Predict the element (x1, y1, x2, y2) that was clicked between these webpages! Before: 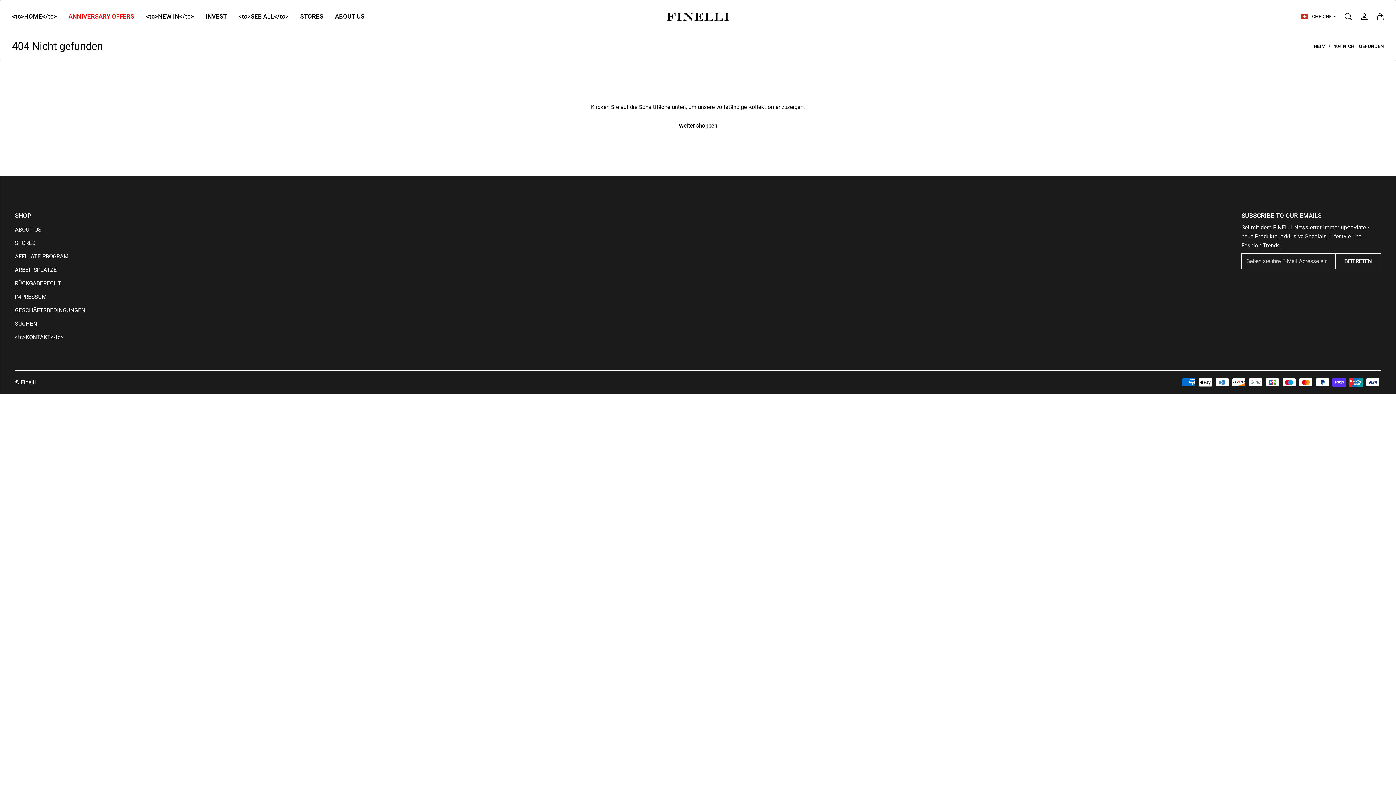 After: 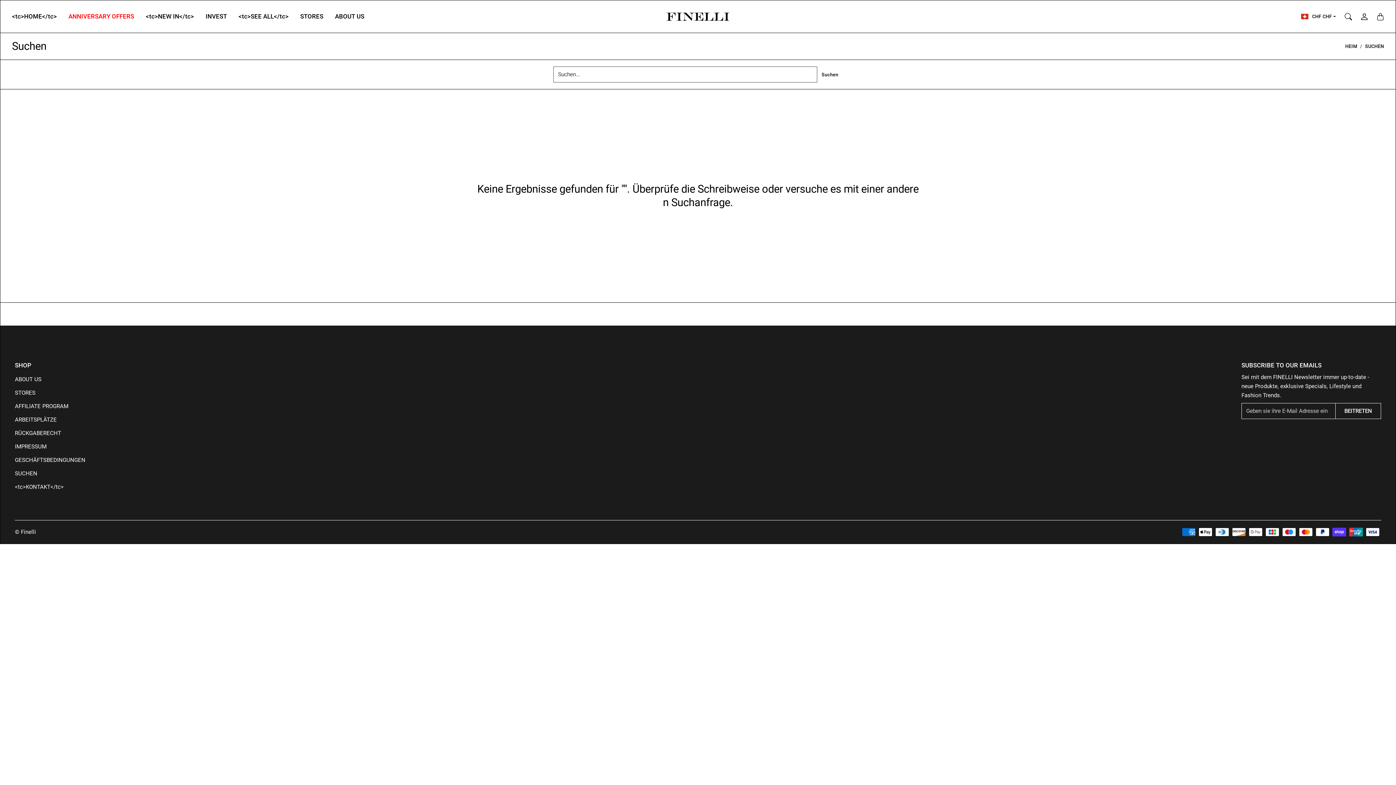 Action: bbox: (1340, 8, 1356, 24) label: SUCHEN